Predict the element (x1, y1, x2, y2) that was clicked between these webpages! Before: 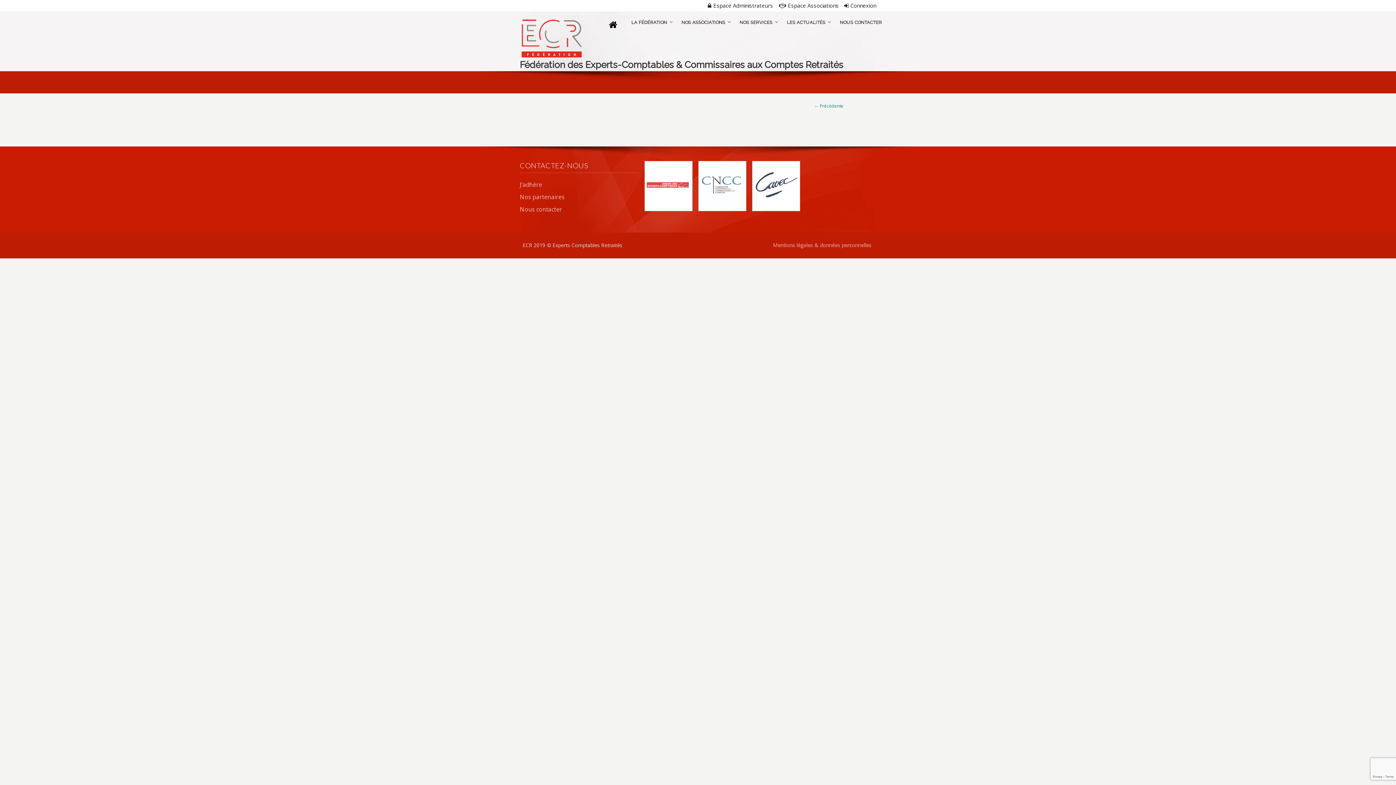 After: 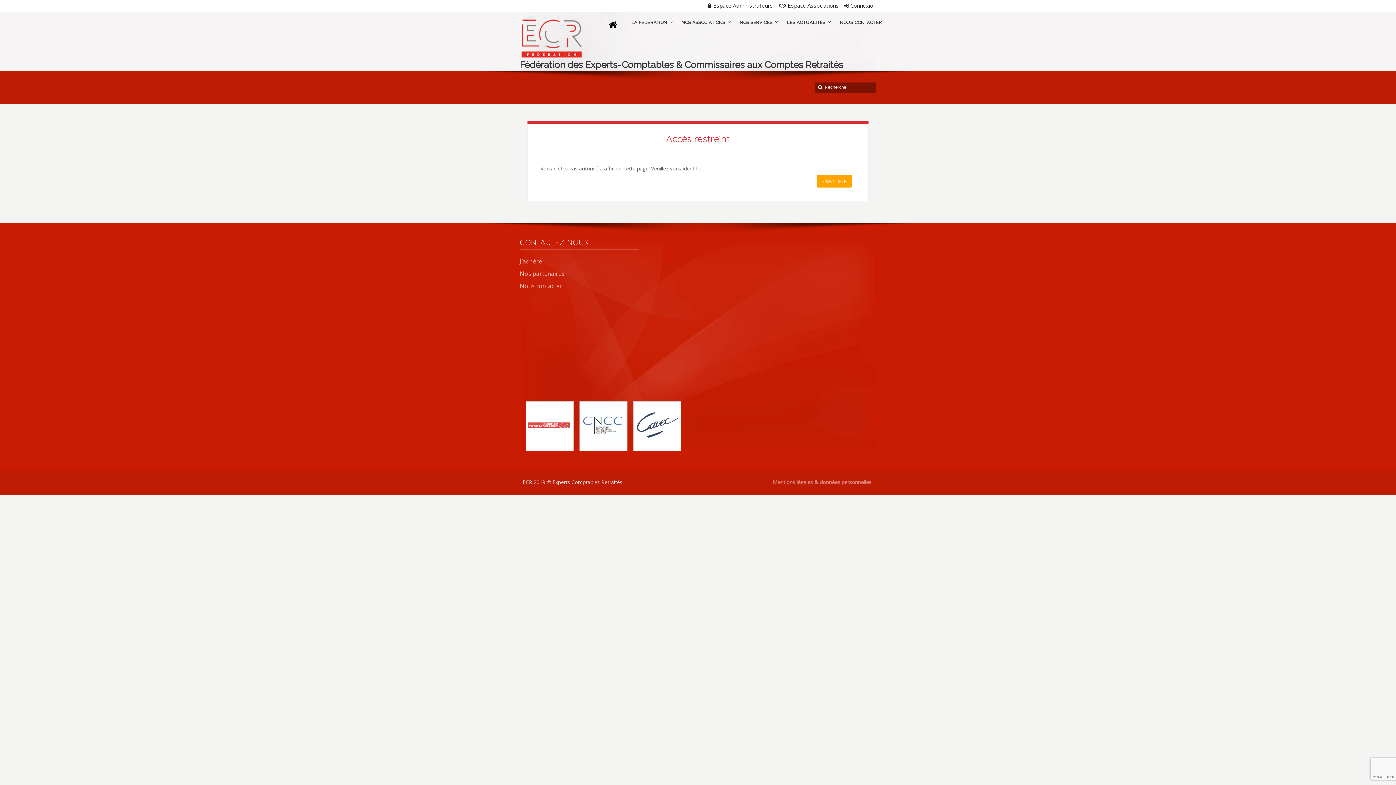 Action: bbox: (779, 1, 838, 9) label: Espace Associations